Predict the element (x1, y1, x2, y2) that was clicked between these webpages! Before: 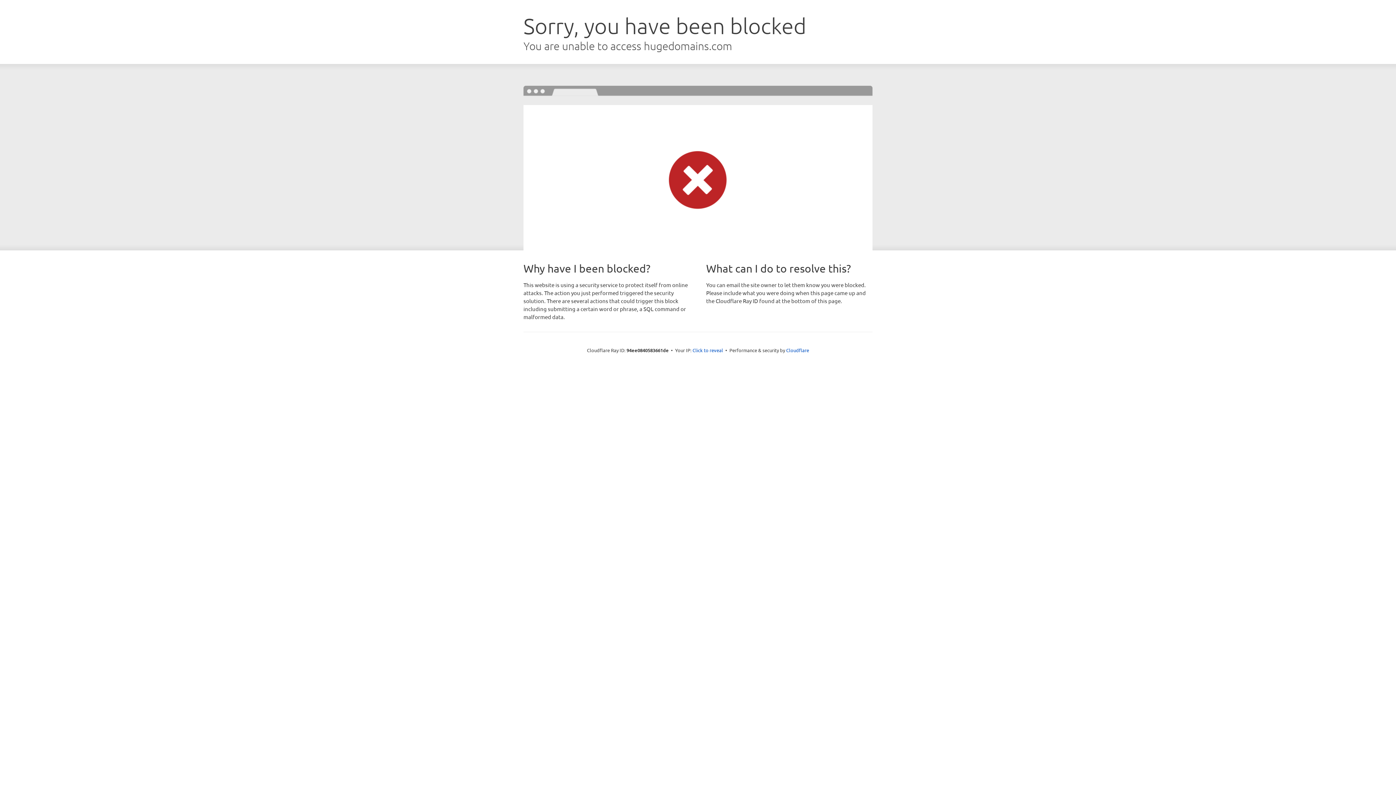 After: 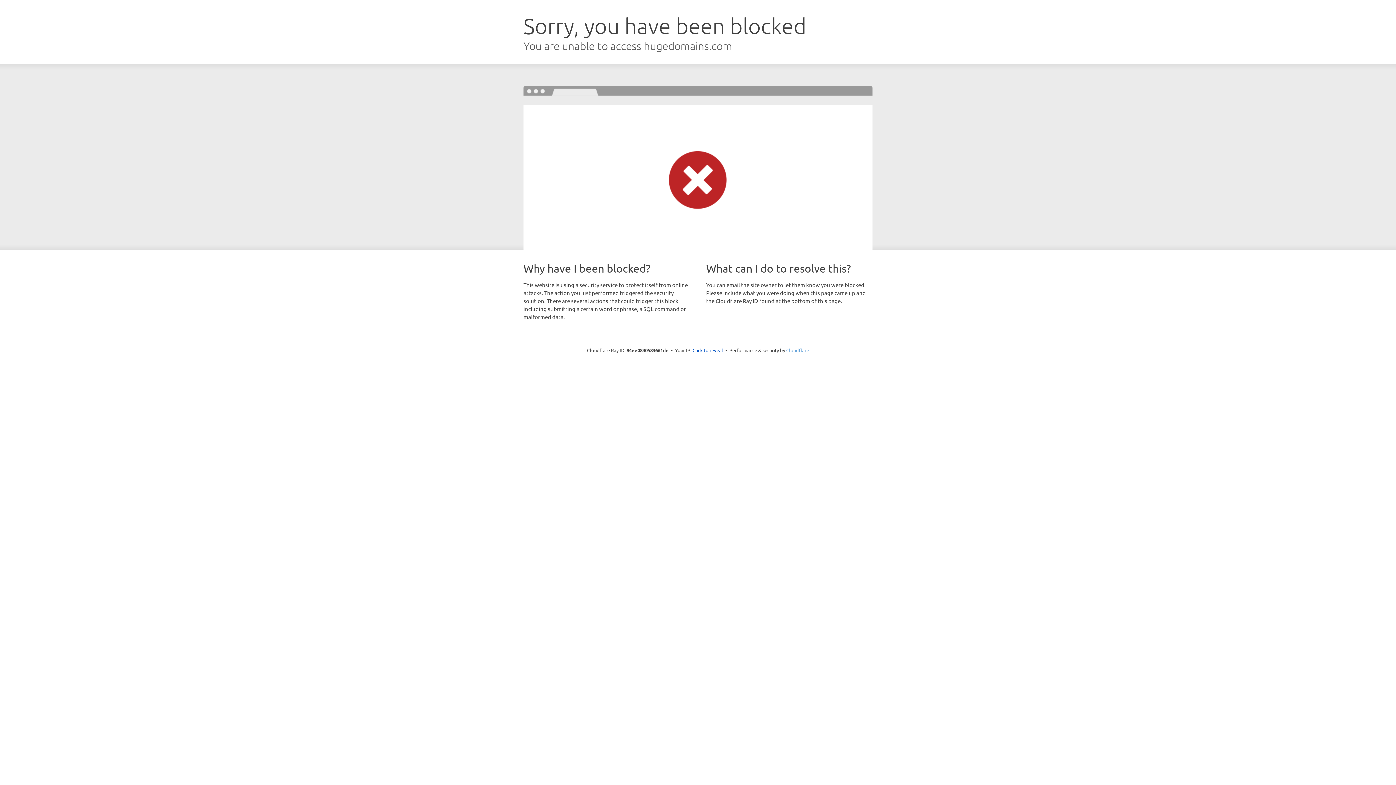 Action: label: Cloudflare bbox: (786, 347, 809, 353)